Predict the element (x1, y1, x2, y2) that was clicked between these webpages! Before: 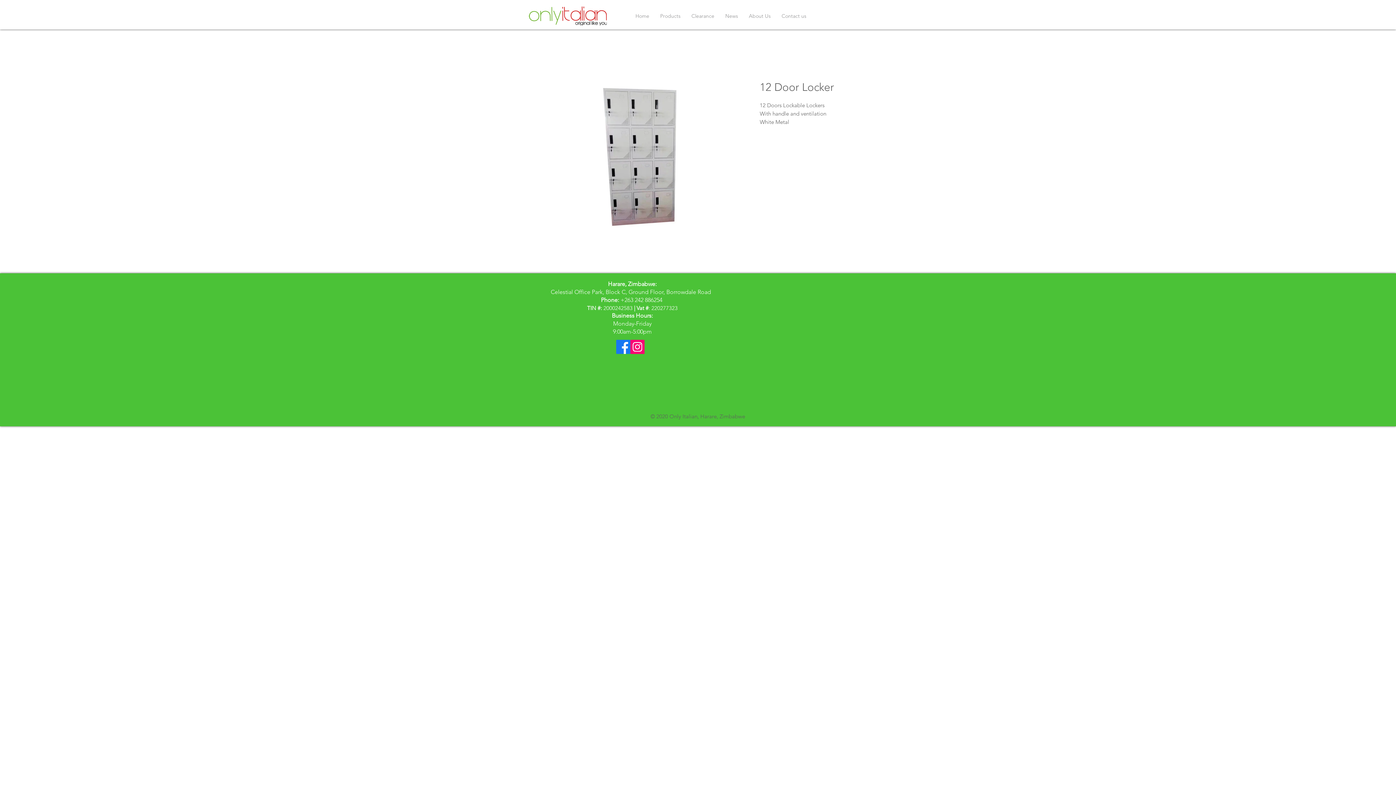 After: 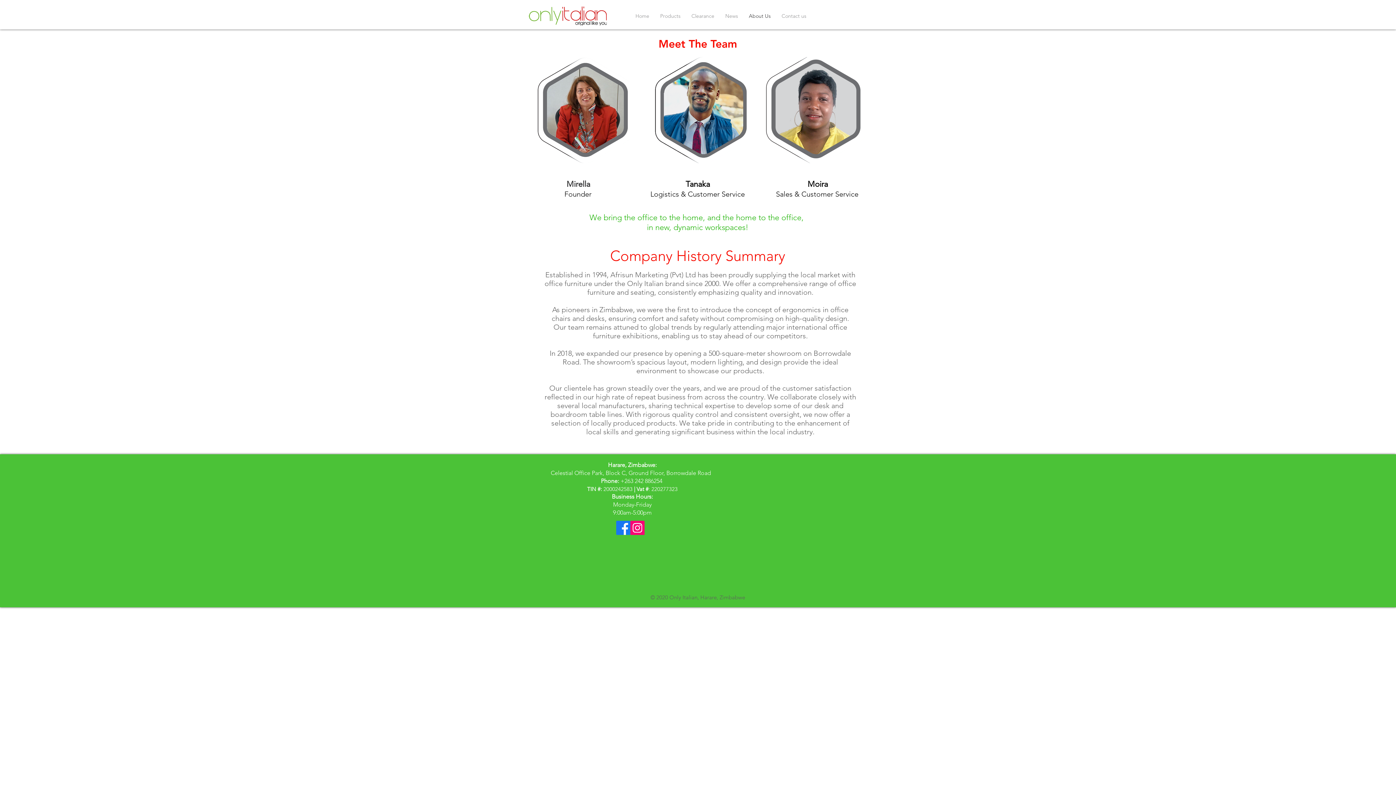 Action: bbox: (743, 2, 776, 29) label: About Us